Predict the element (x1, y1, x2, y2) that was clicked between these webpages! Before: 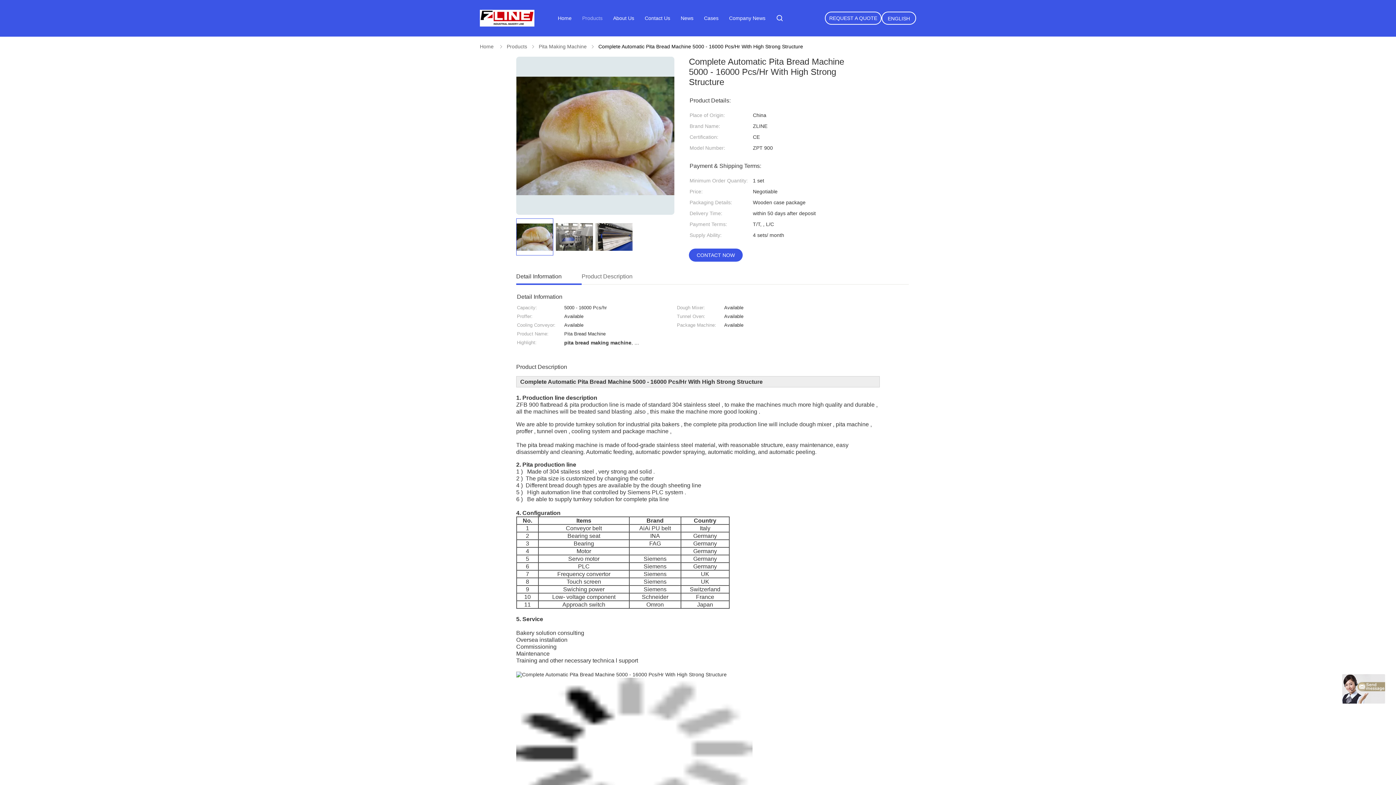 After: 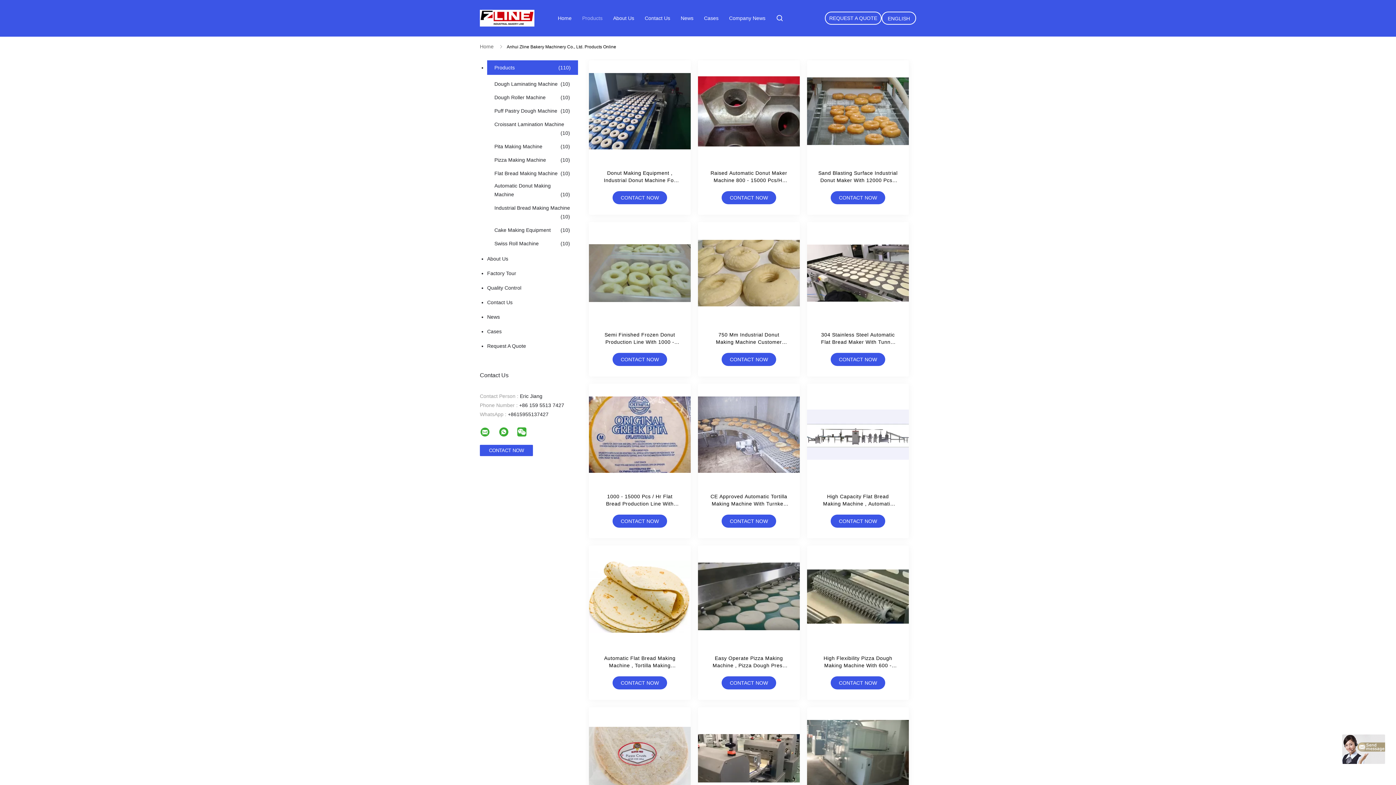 Action: label: Products bbox: (506, 43, 527, 49)